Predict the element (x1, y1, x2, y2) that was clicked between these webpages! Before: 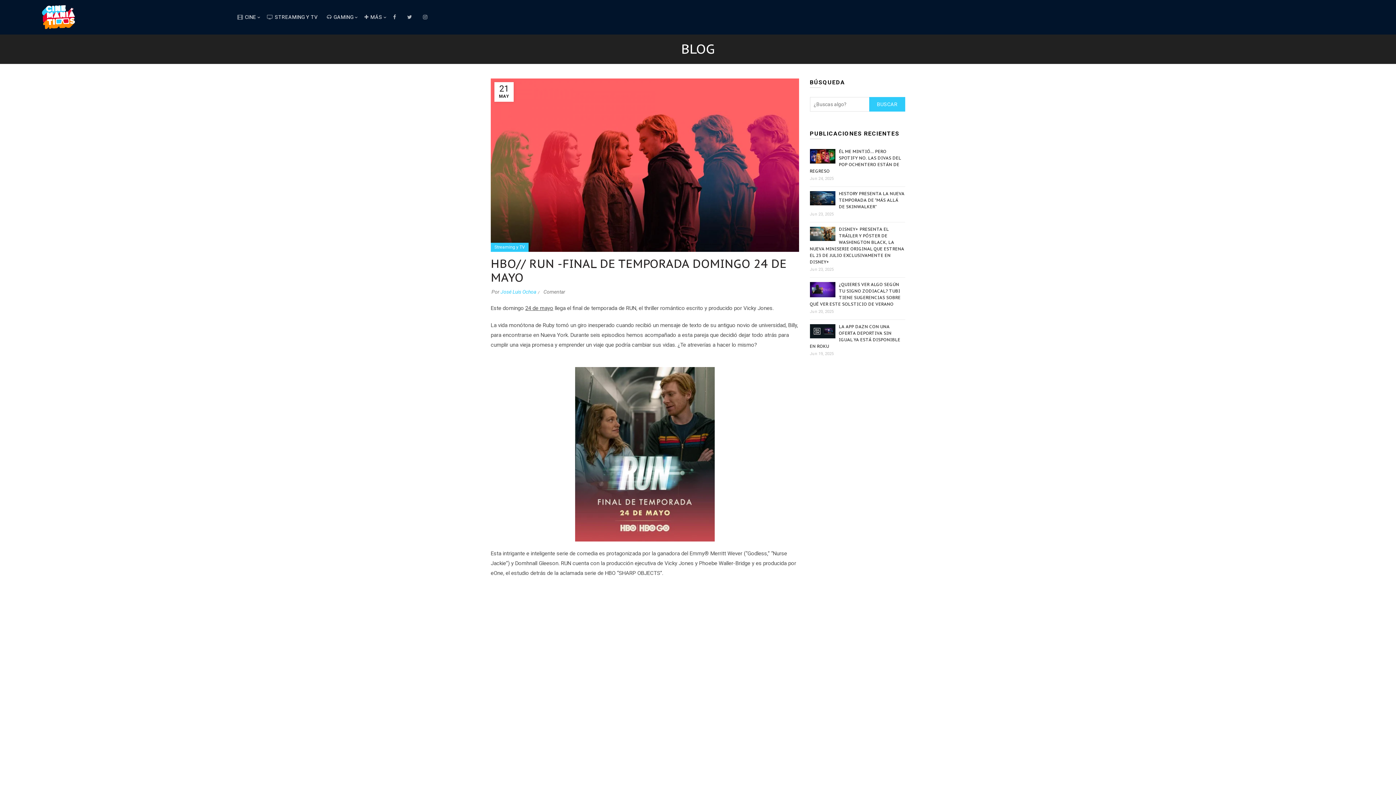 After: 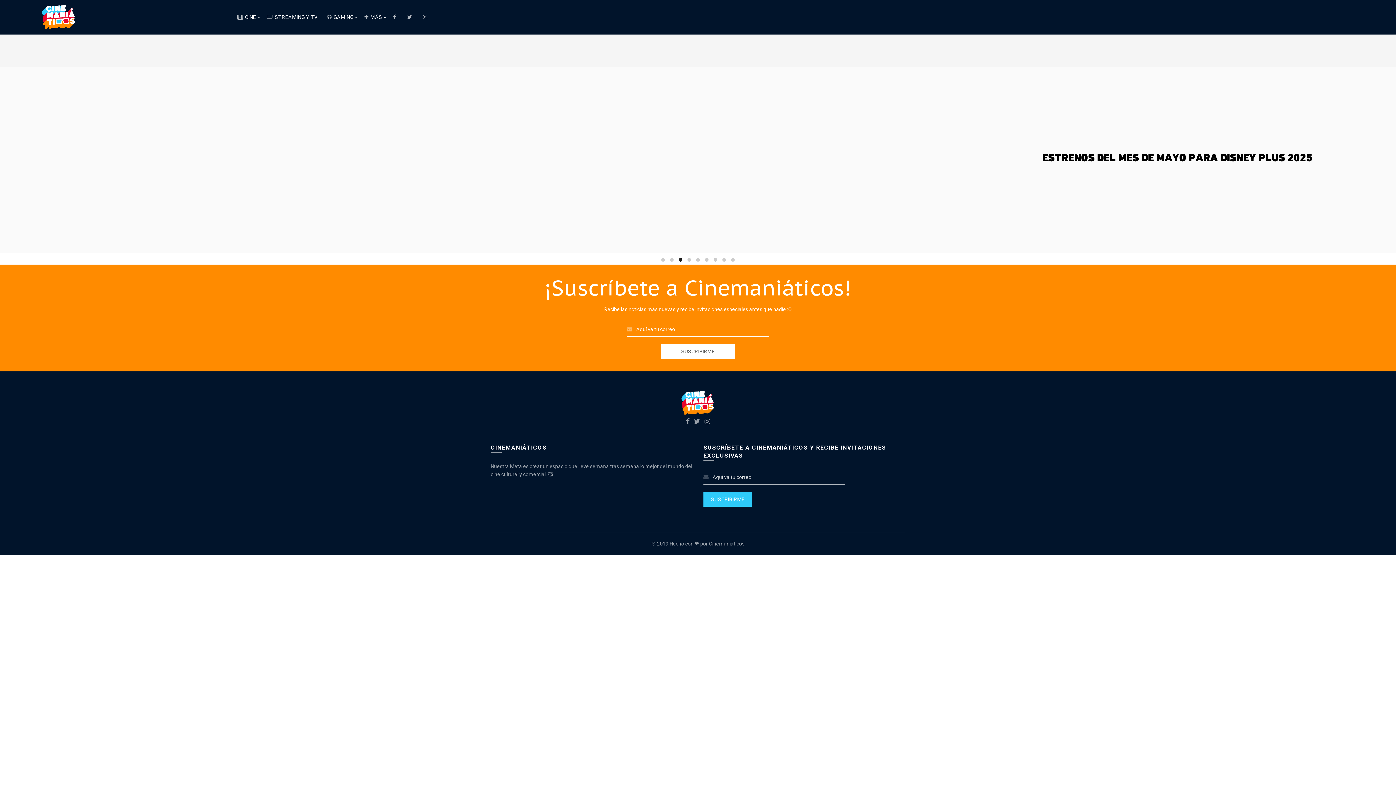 Action: bbox: (40, 13, 77, 19)